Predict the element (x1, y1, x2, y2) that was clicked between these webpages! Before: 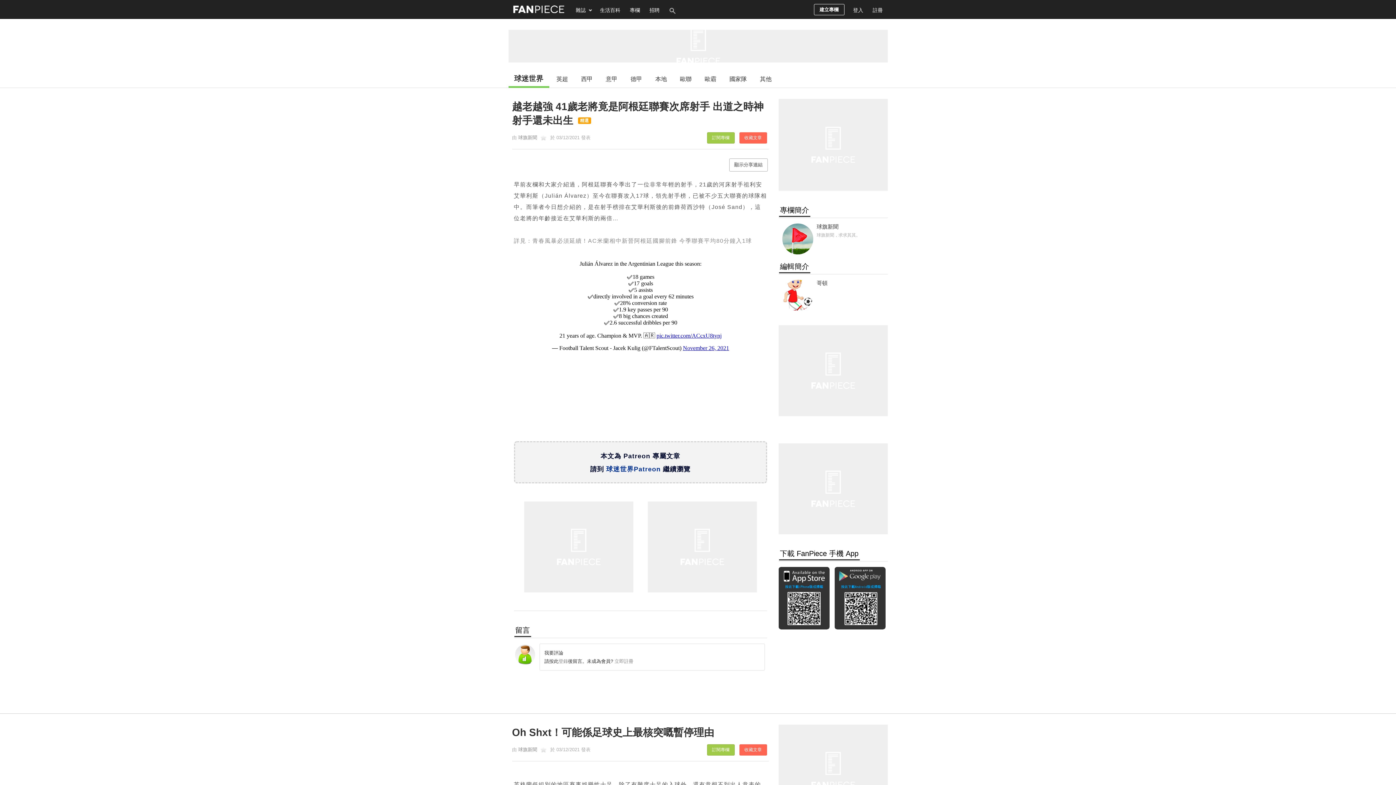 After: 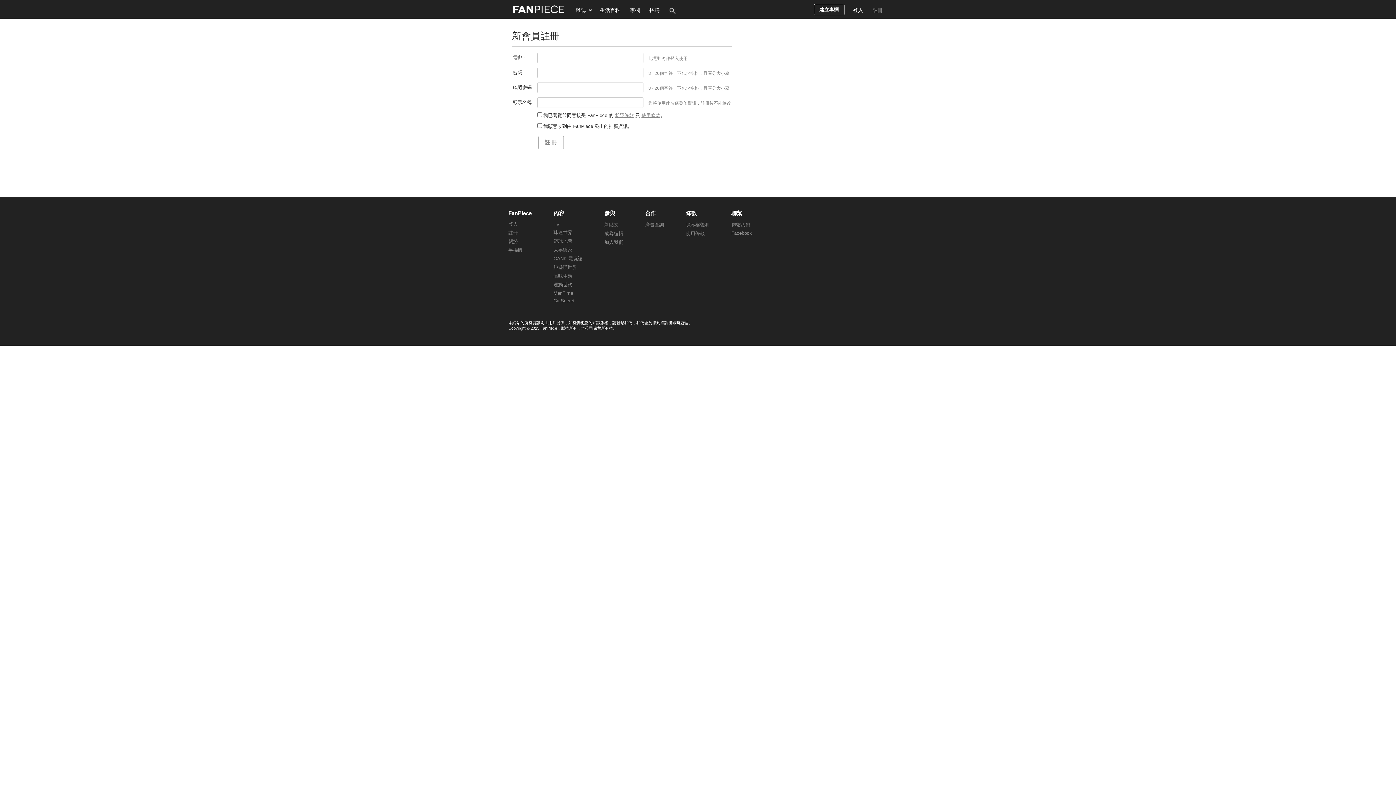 Action: bbox: (868, 0, 887, 18) label: 註冊